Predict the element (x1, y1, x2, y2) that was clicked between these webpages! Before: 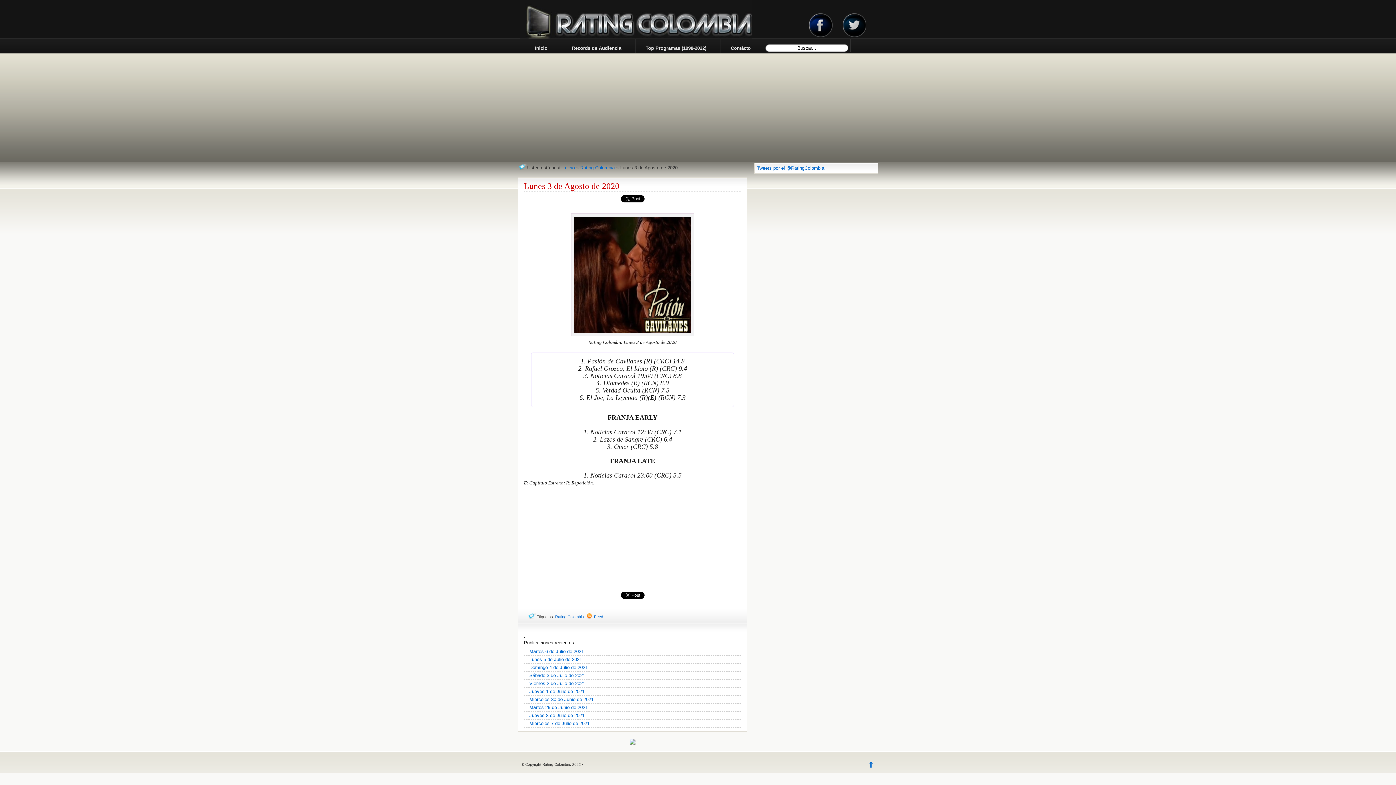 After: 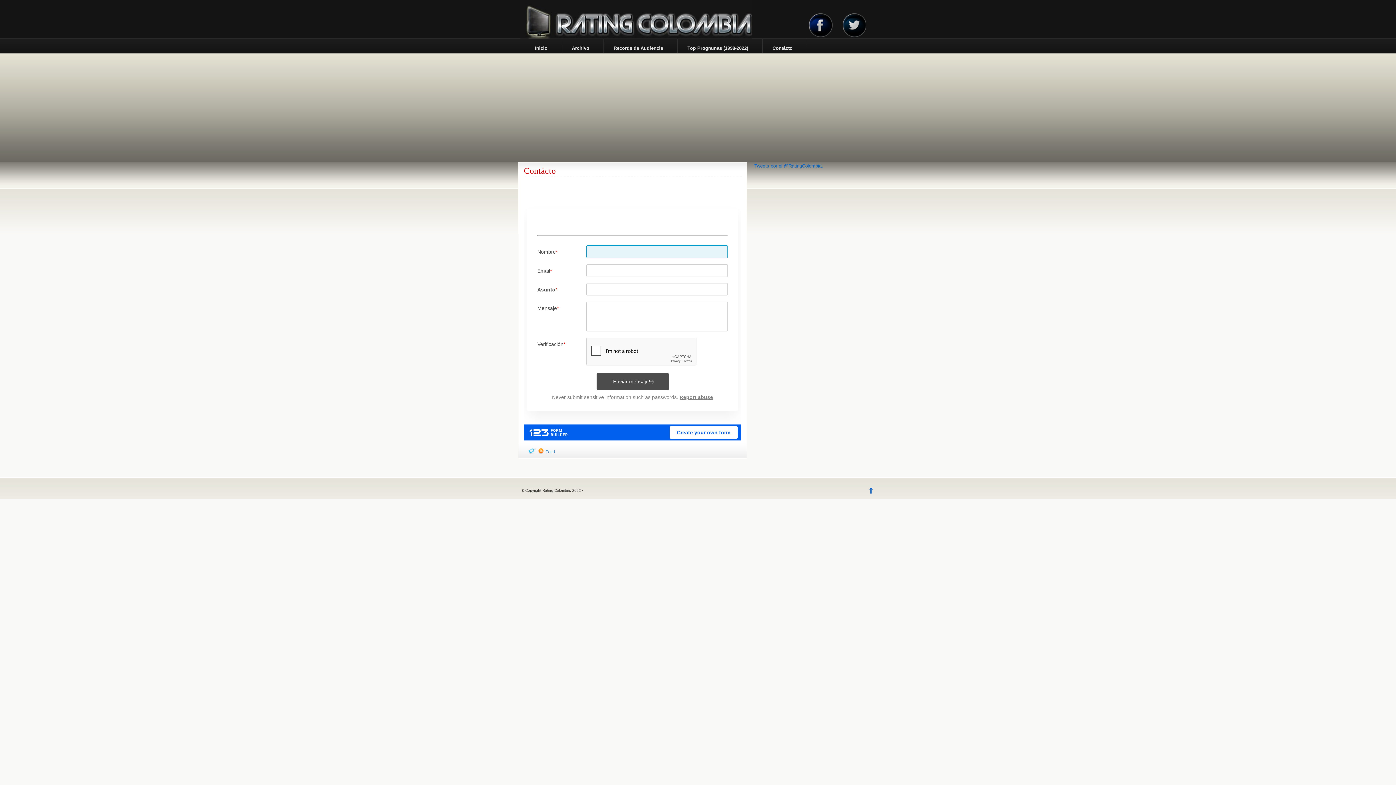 Action: label: Contácto bbox: (721, 38, 765, 53)